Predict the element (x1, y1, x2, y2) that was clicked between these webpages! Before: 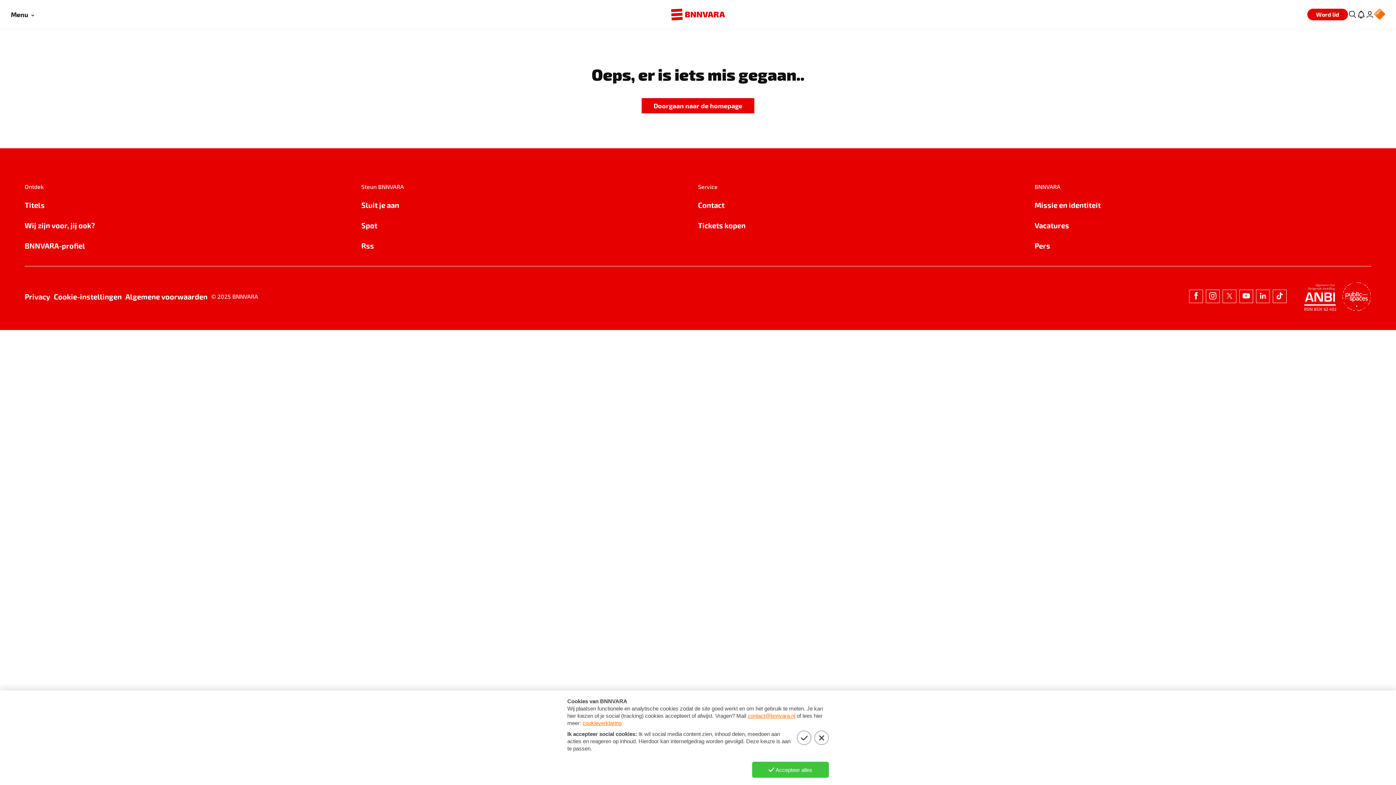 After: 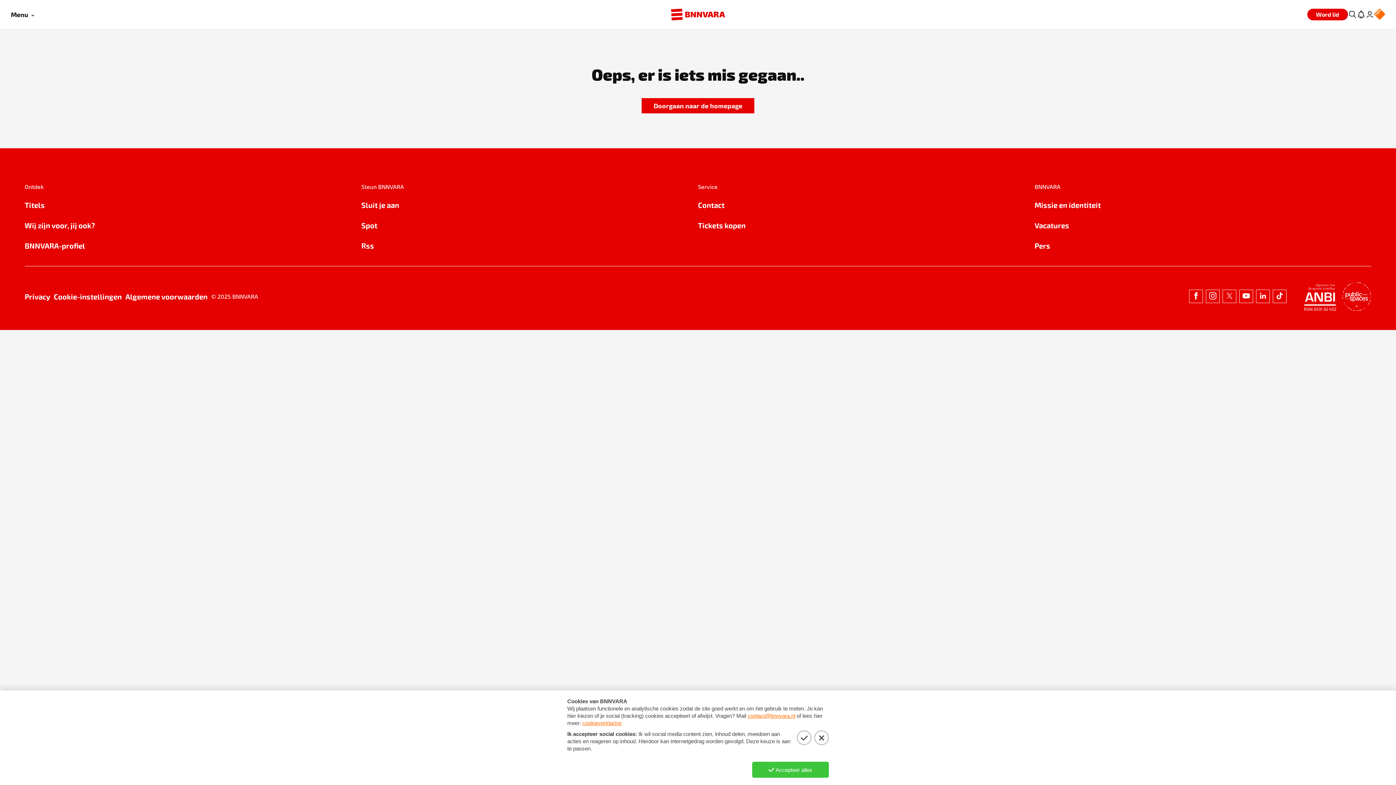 Action: bbox: (1034, 199, 1371, 210) label: Missie en identiteit